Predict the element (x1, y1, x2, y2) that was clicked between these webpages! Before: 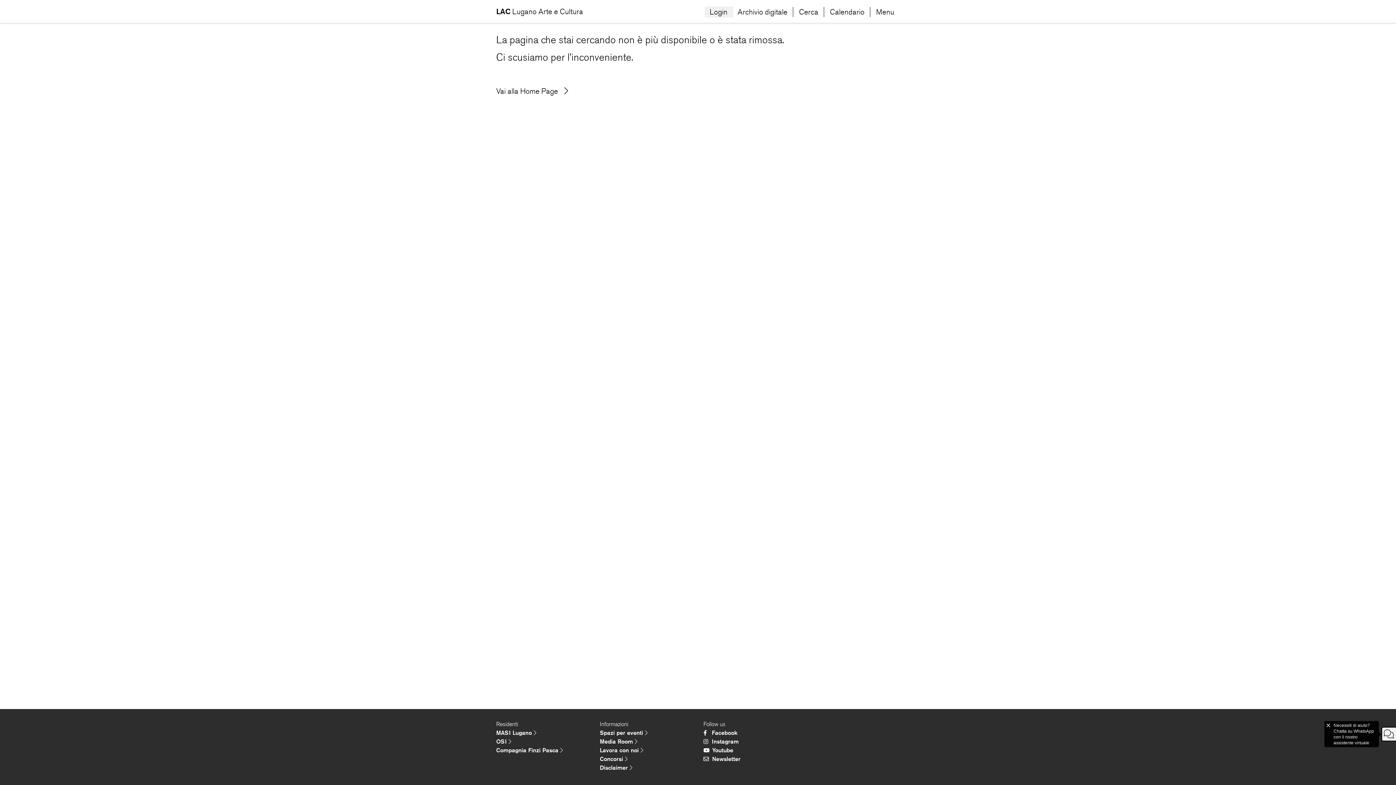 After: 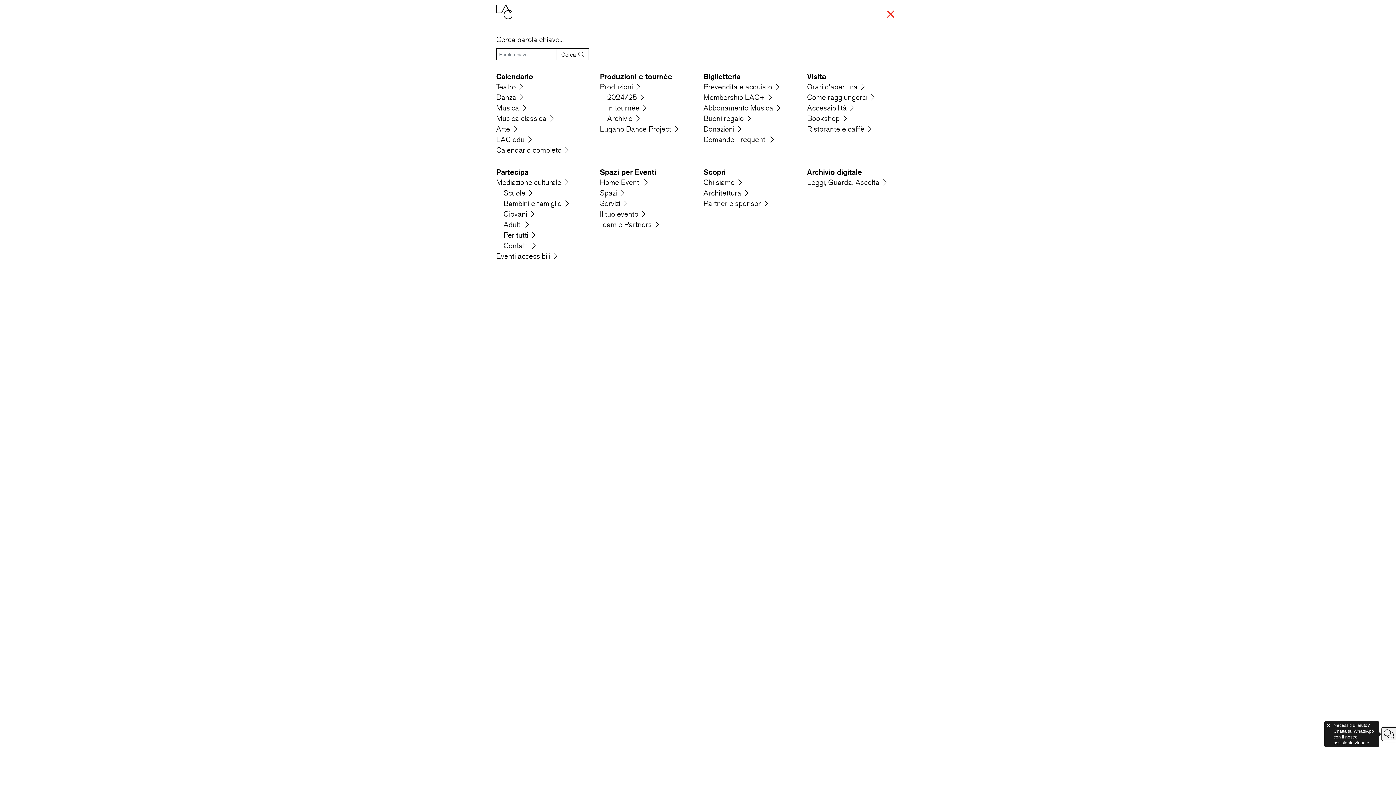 Action: bbox: (872, 6, 900, 17) label: Menu